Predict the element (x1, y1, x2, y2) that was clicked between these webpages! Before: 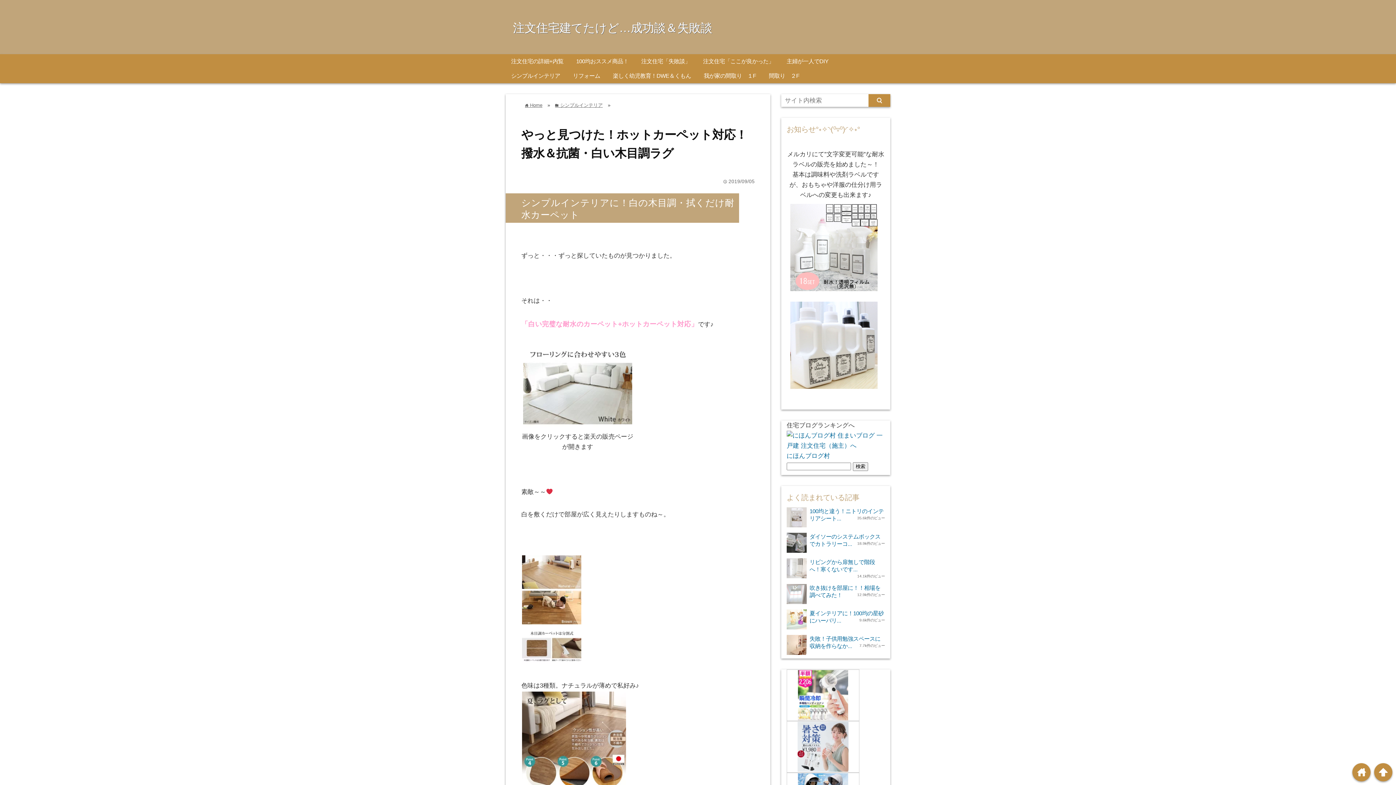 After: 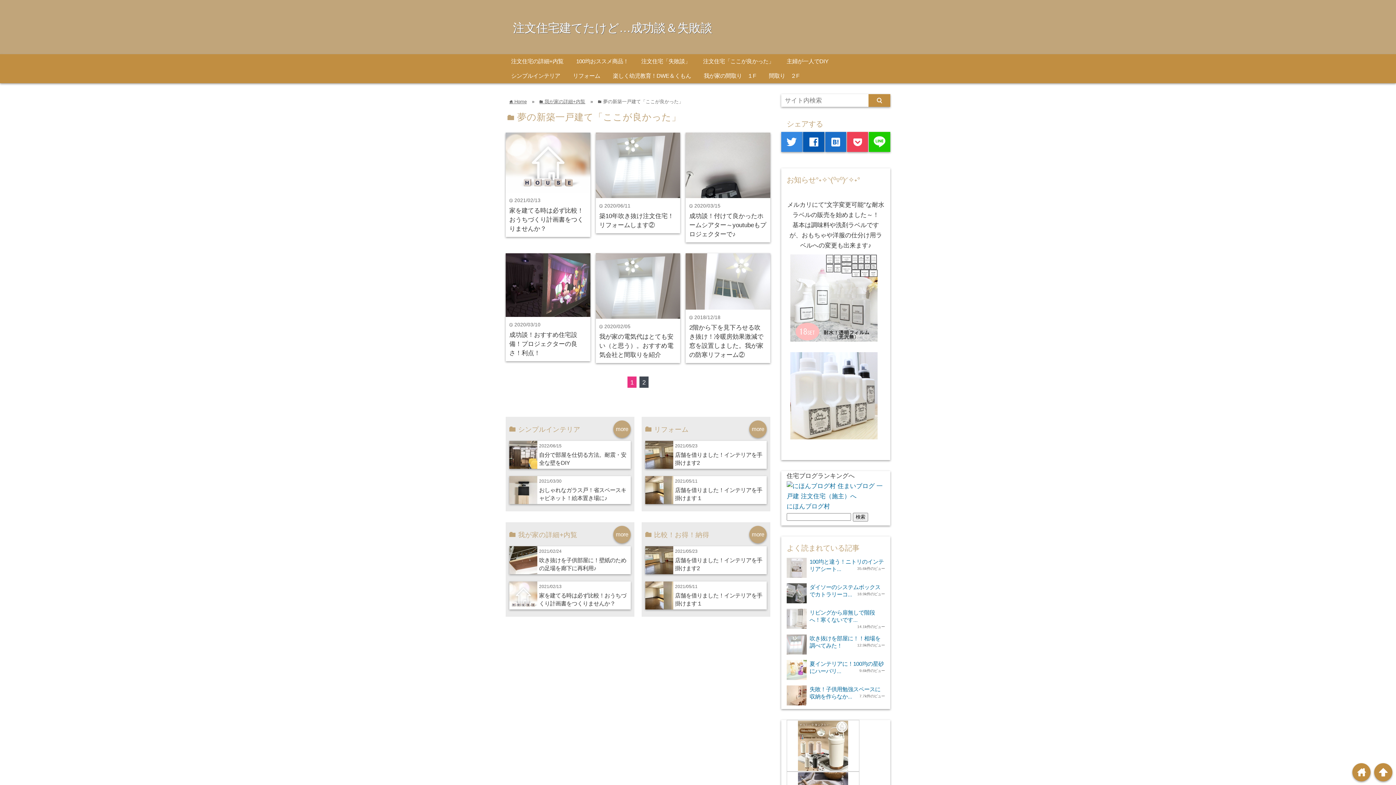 Action: bbox: (697, 54, 779, 68) label: 注文住宅「ここが良かった」